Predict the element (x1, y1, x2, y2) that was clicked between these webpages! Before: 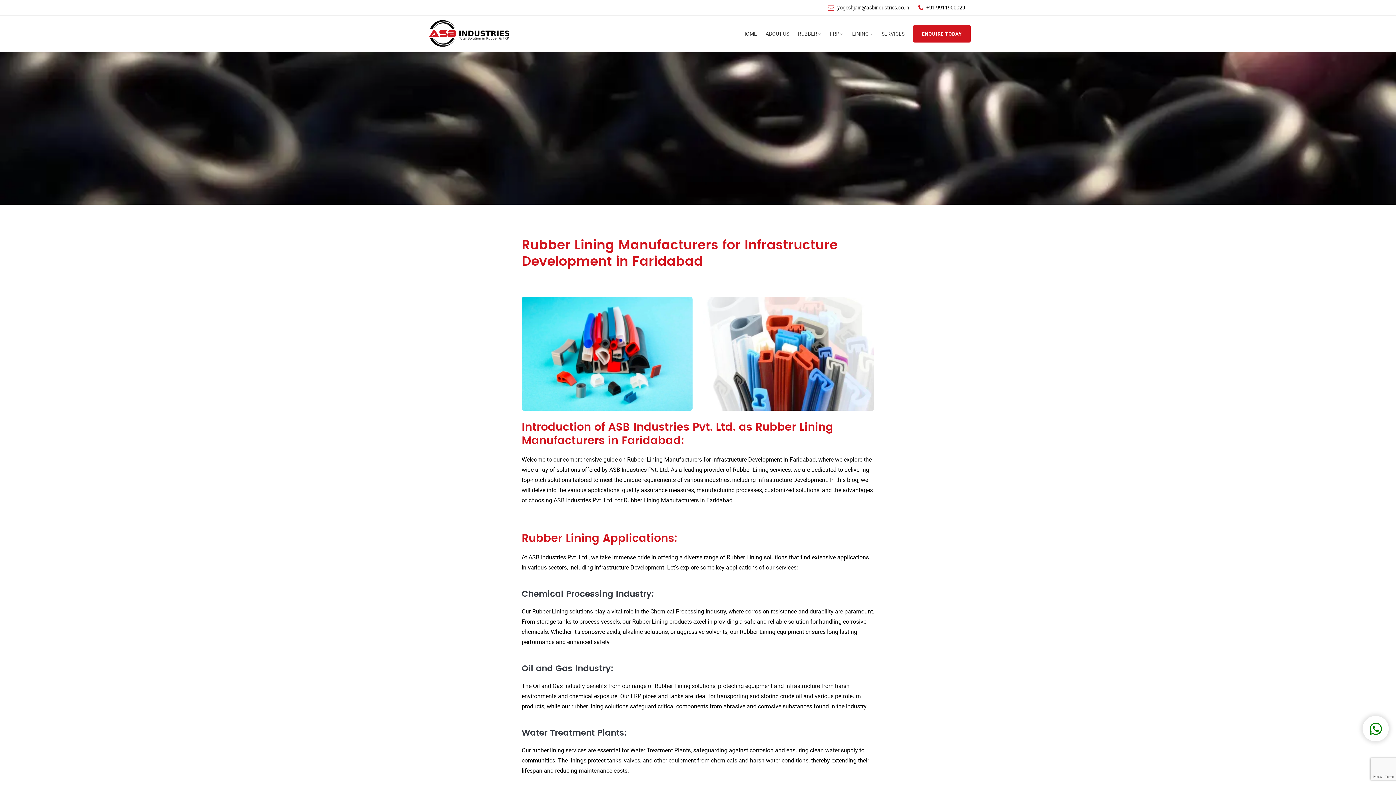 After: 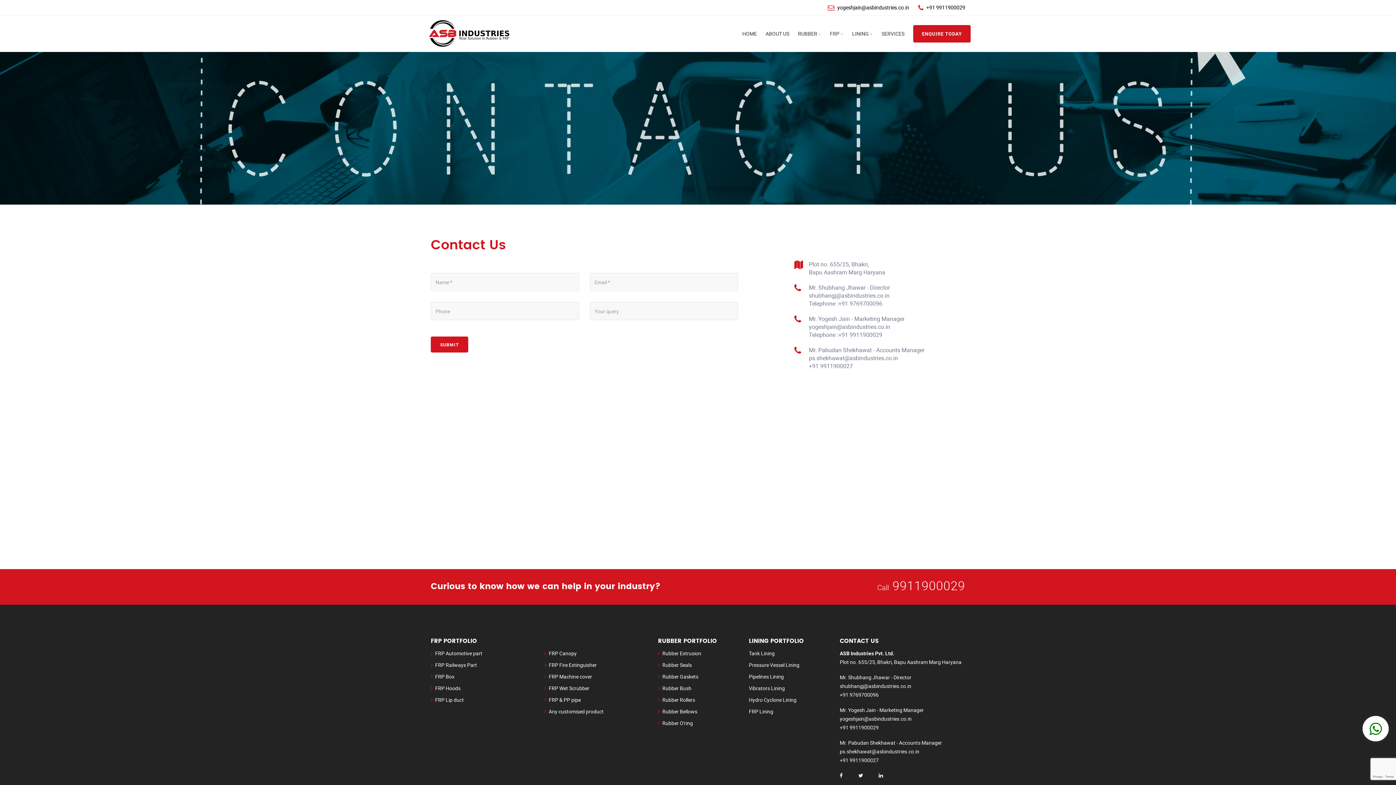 Action: bbox: (913, 25, 970, 42) label: ENQUIRE TODAY